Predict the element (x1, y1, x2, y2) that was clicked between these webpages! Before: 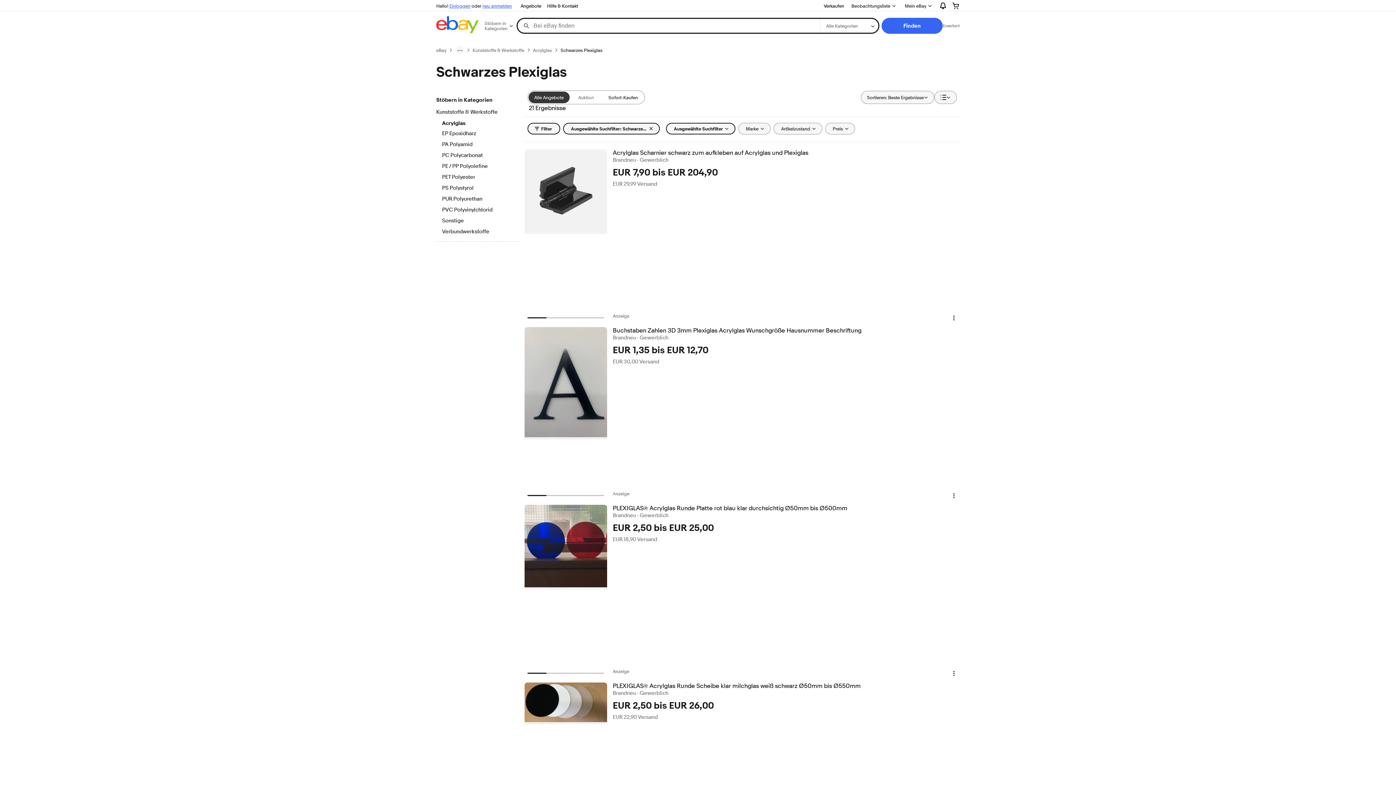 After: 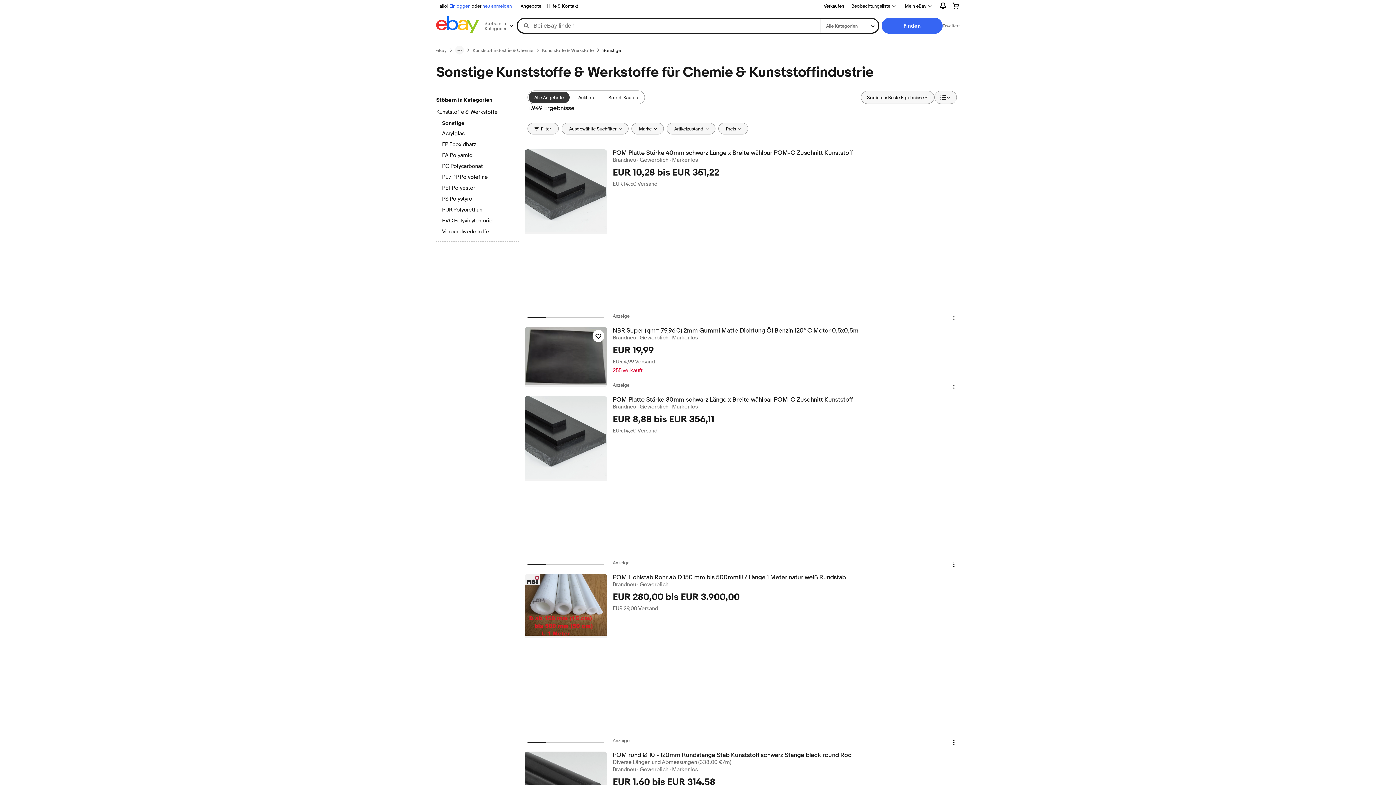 Action: label: Sonstige bbox: (442, 217, 512, 225)